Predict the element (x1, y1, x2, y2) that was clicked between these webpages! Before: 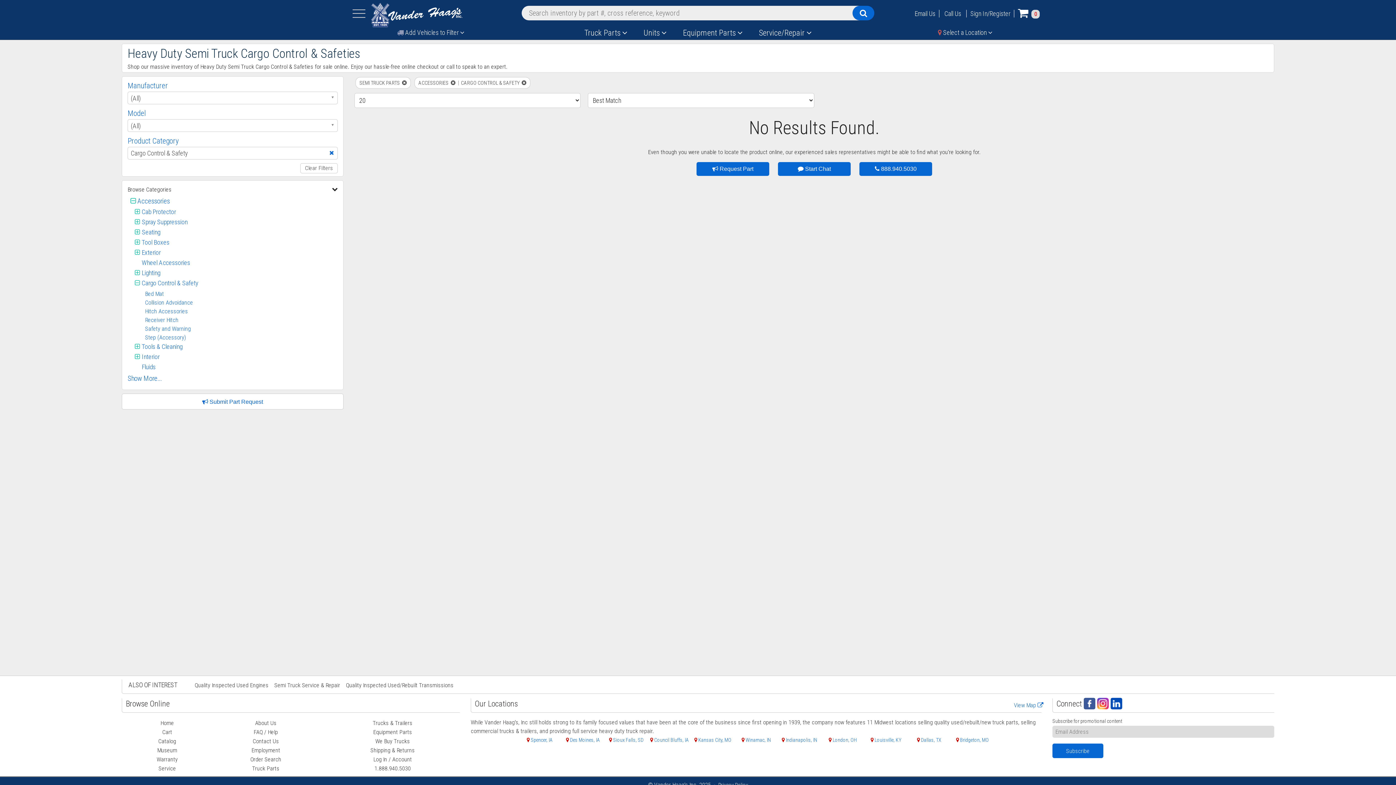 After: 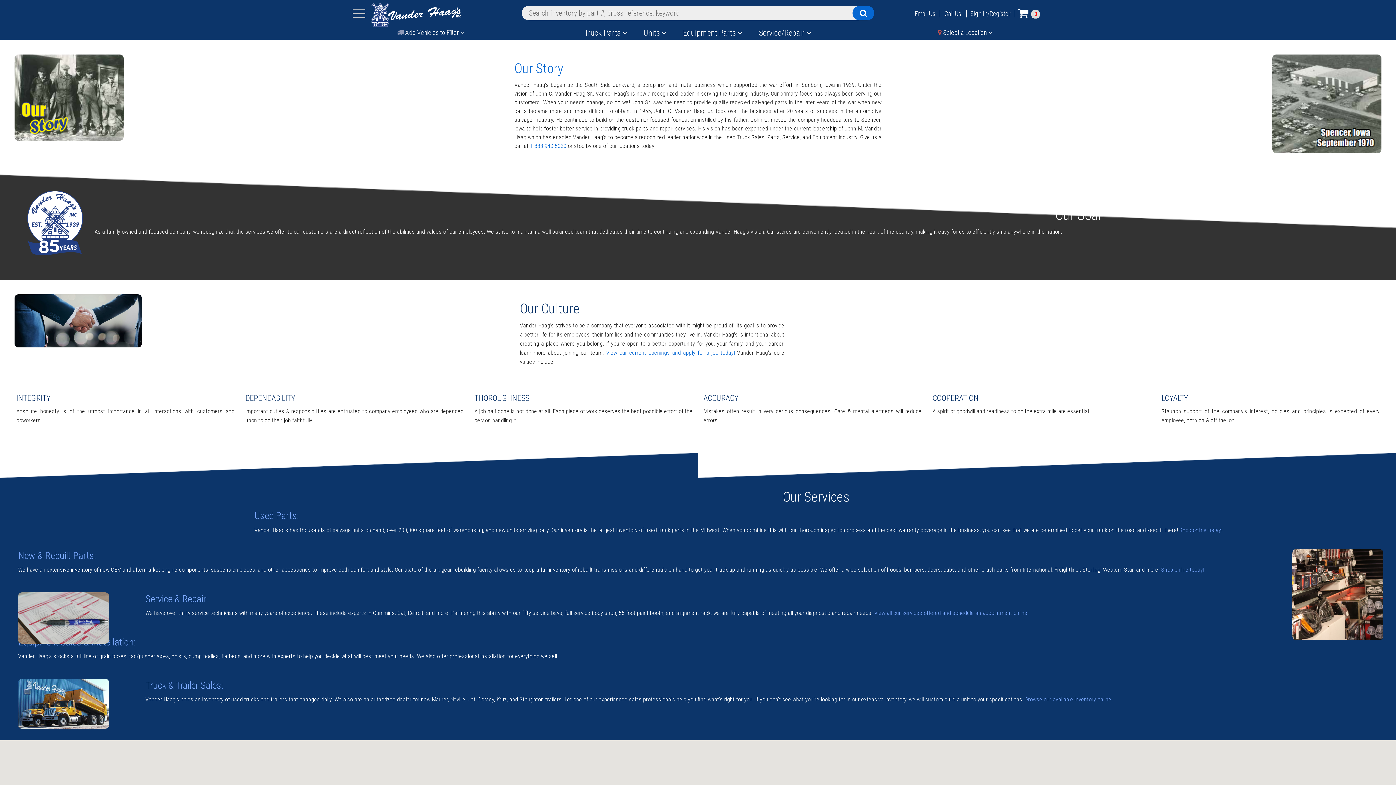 Action: bbox: (255, 720, 276, 726) label: About Us